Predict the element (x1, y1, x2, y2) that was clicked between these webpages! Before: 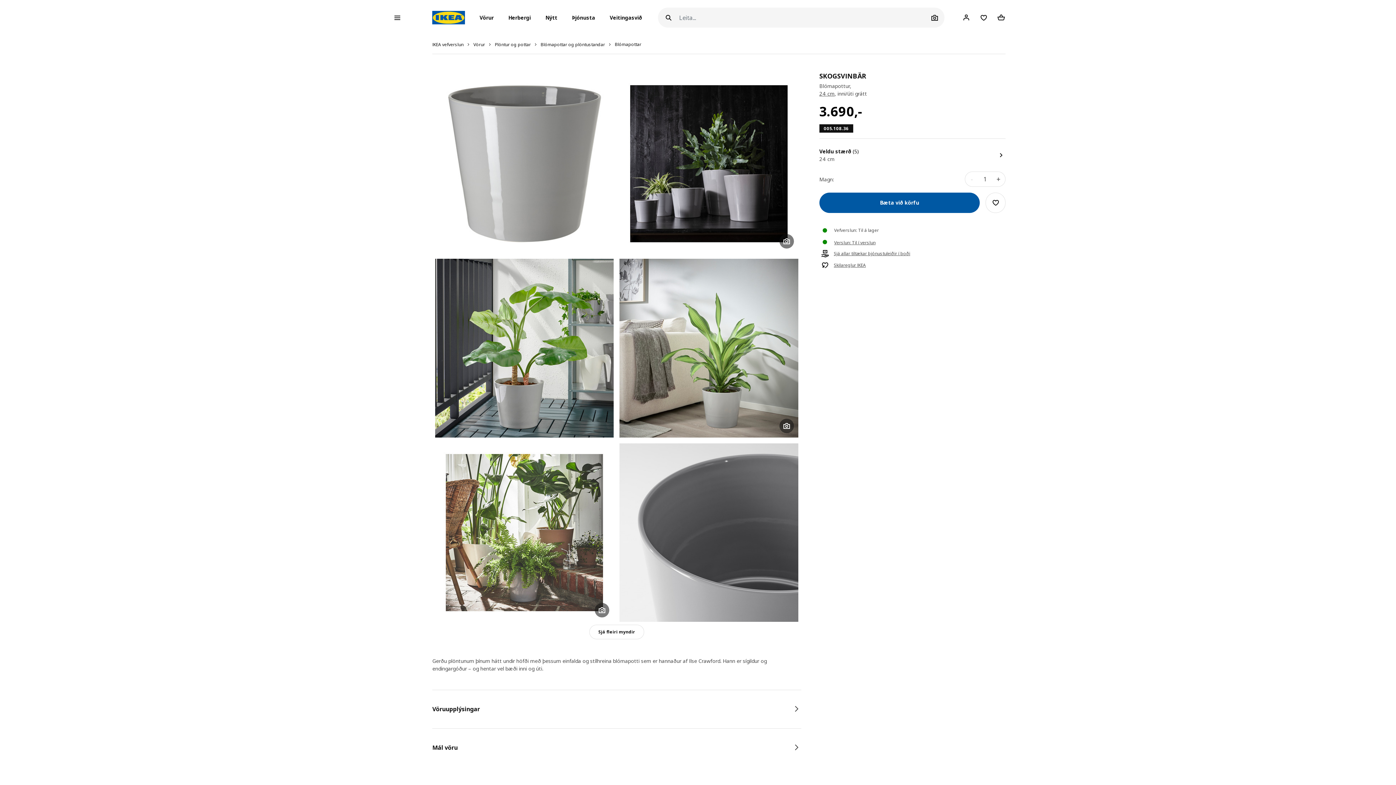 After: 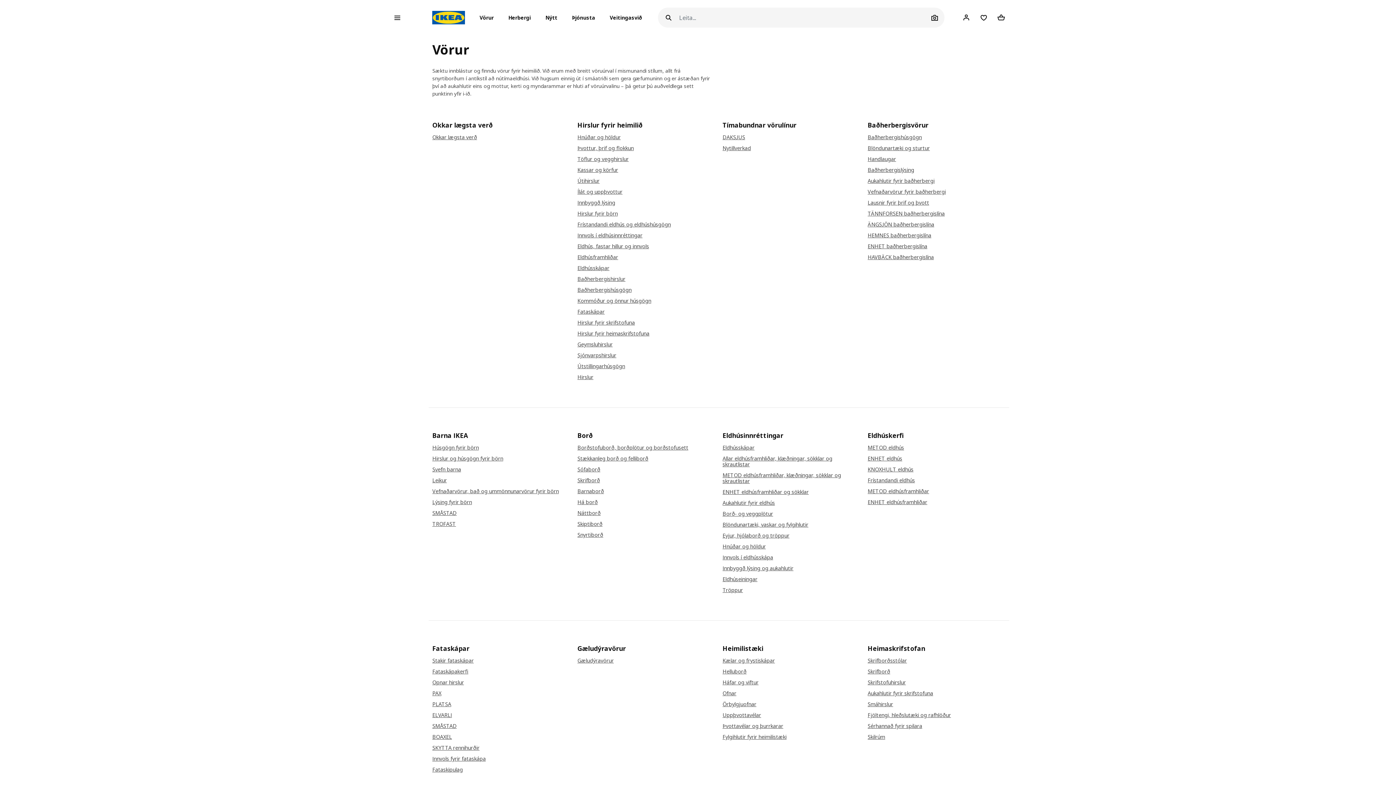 Action: bbox: (473, 41, 485, 47) label: Vörur